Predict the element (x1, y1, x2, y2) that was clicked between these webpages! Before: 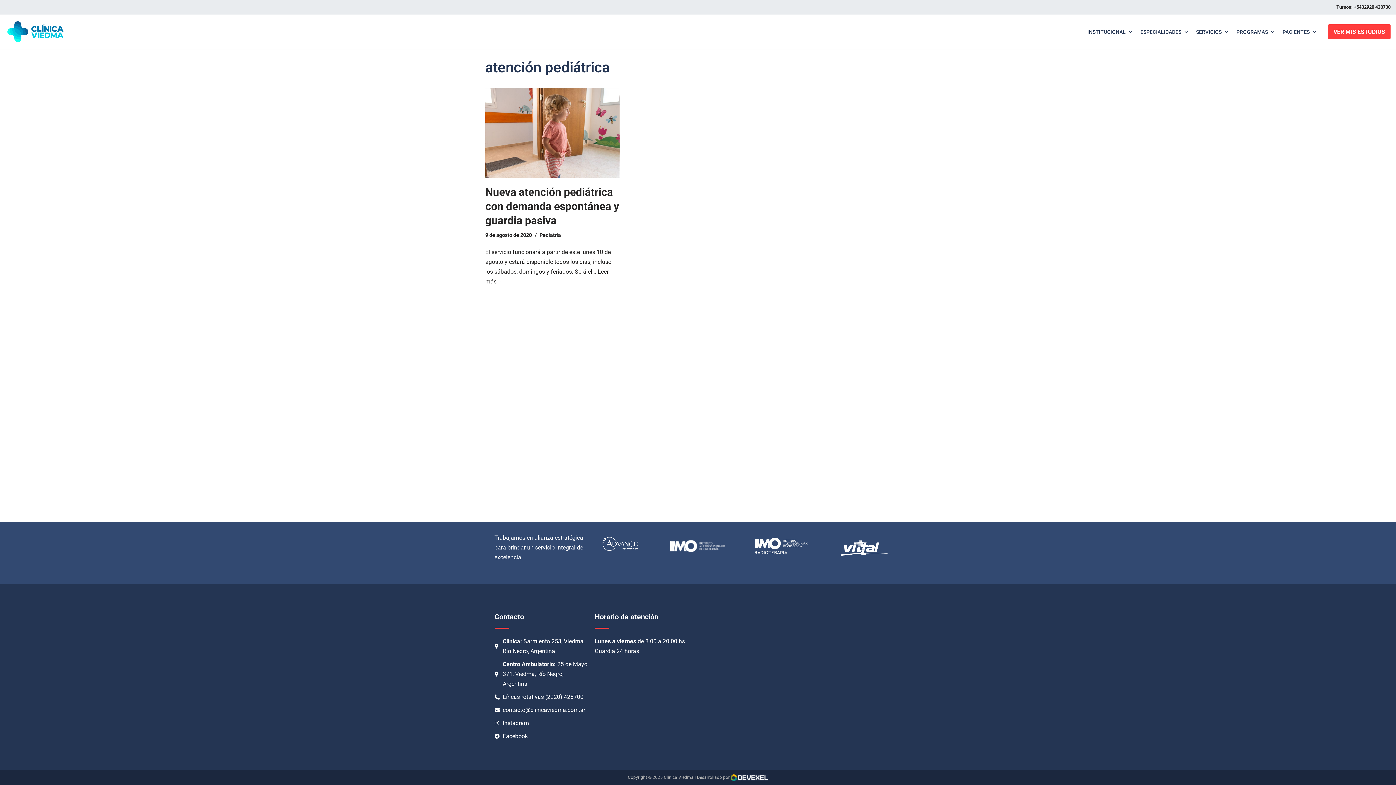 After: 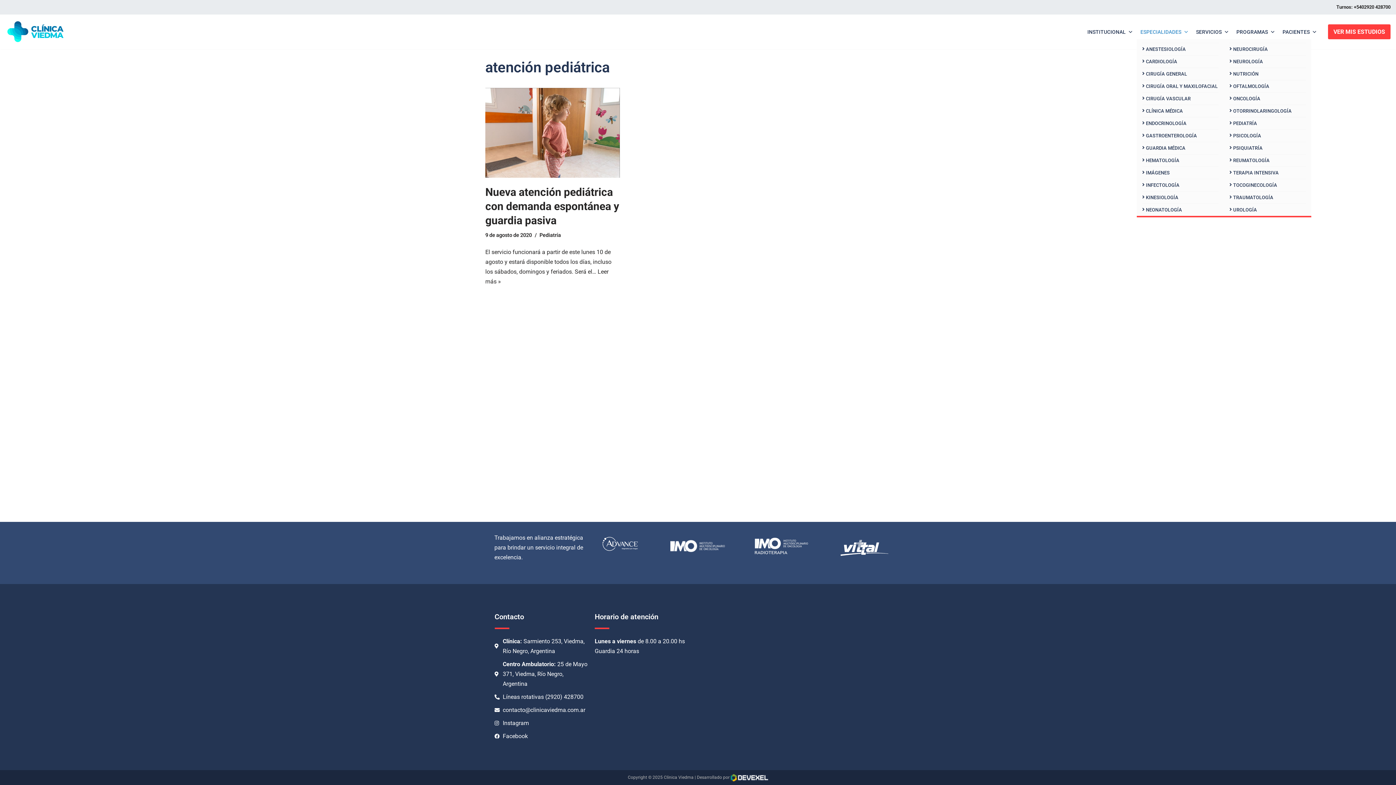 Action: bbox: (1137, 24, 1192, 39) label: ESPECIALIDADES